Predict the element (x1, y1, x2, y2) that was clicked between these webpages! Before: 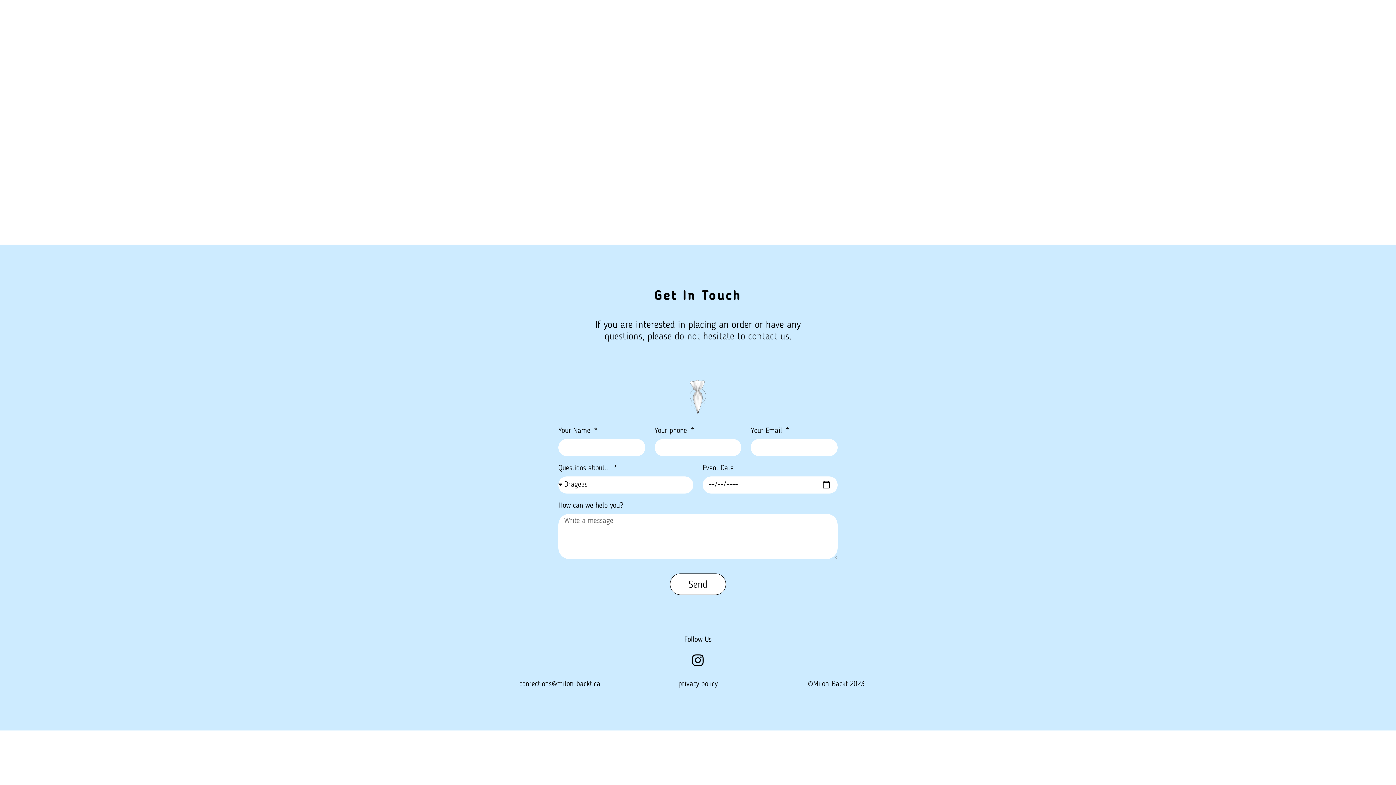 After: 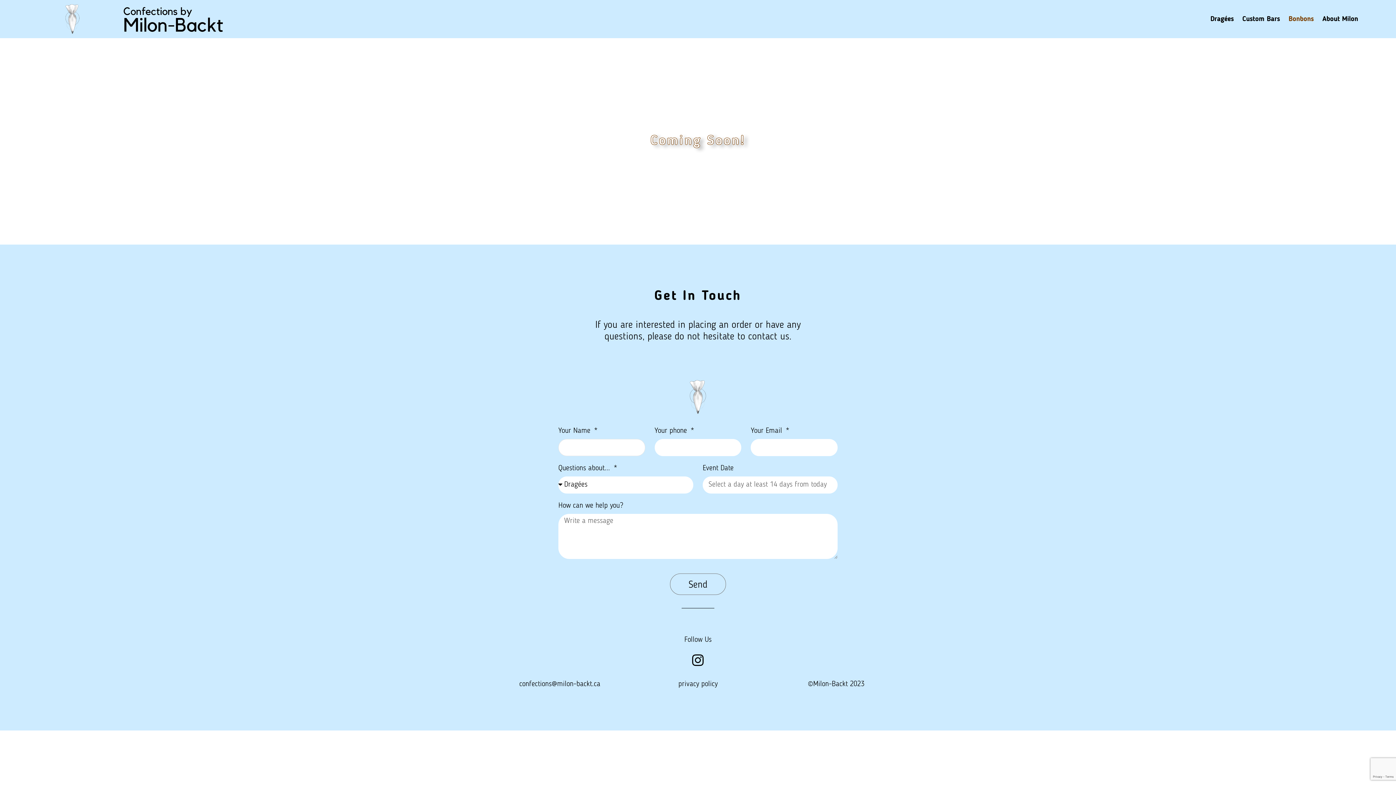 Action: label: Send bbox: (670, 573, 726, 595)